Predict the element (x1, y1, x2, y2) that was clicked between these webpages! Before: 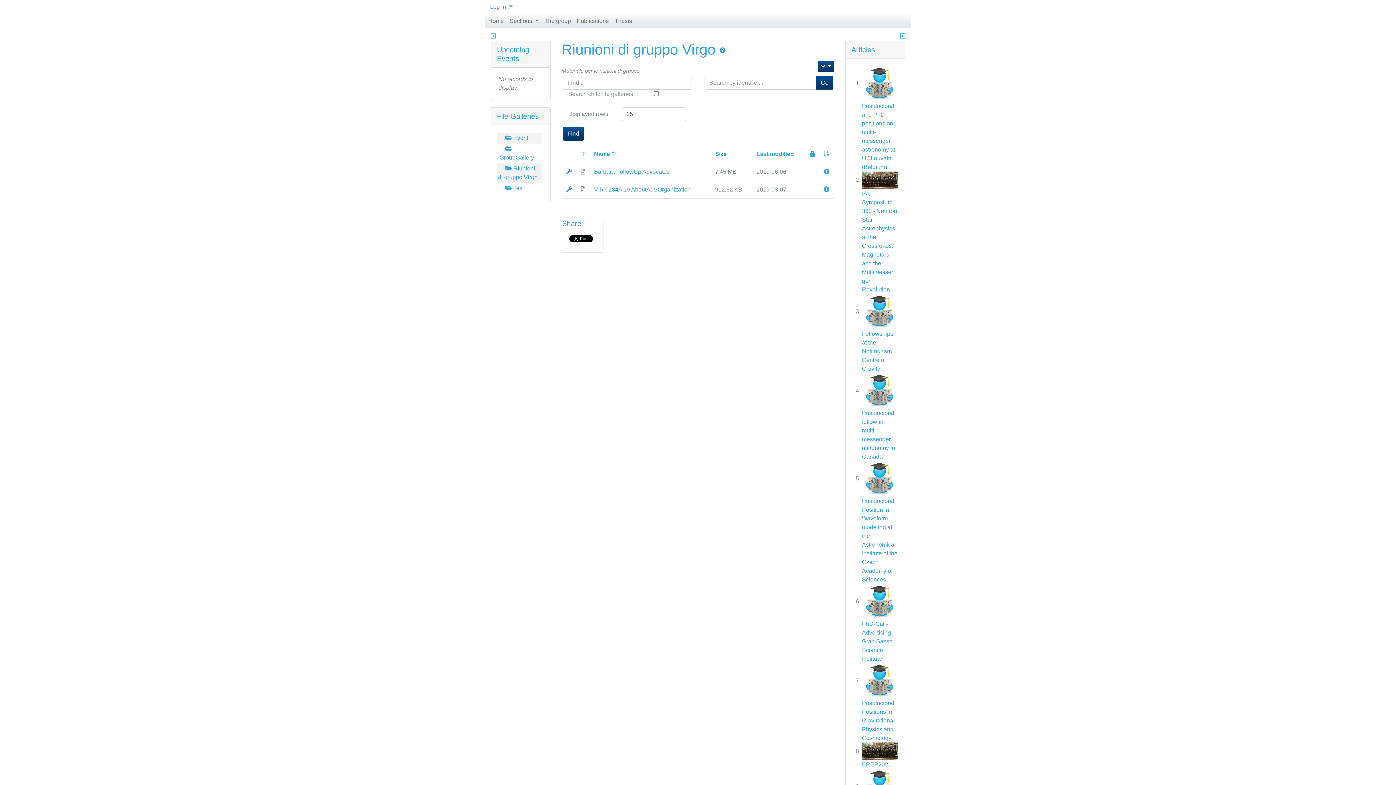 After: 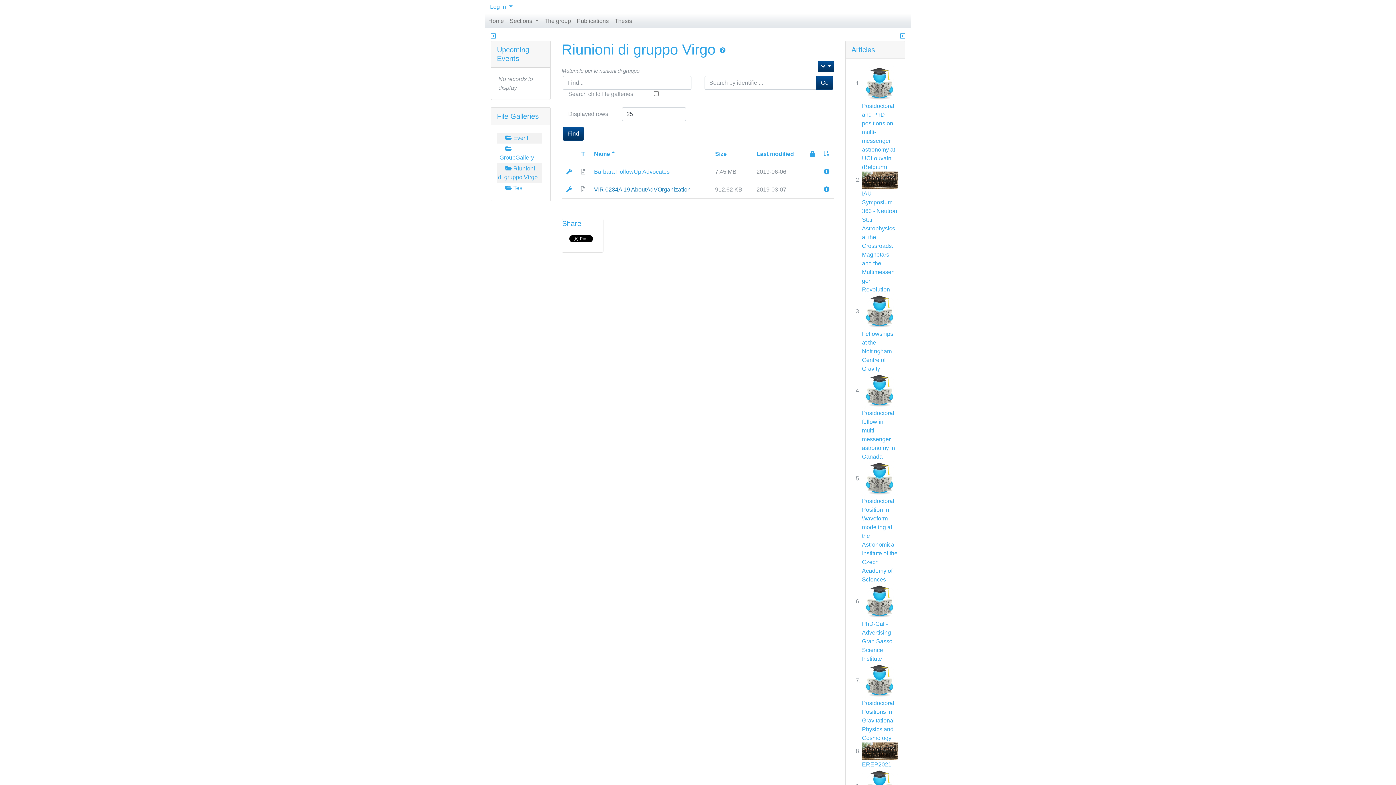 Action: label: VIR 0234A 19 AboutAdVOrganization bbox: (594, 186, 690, 192)